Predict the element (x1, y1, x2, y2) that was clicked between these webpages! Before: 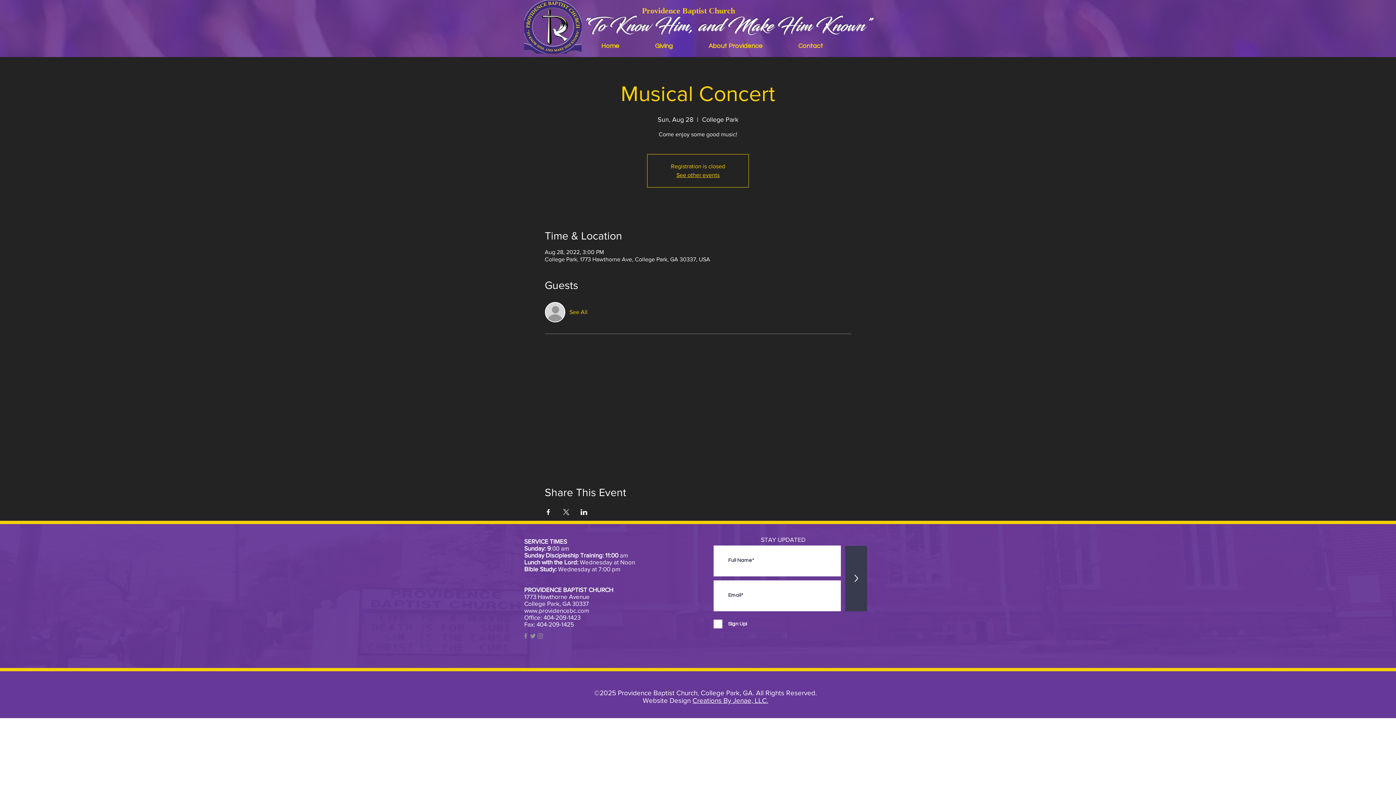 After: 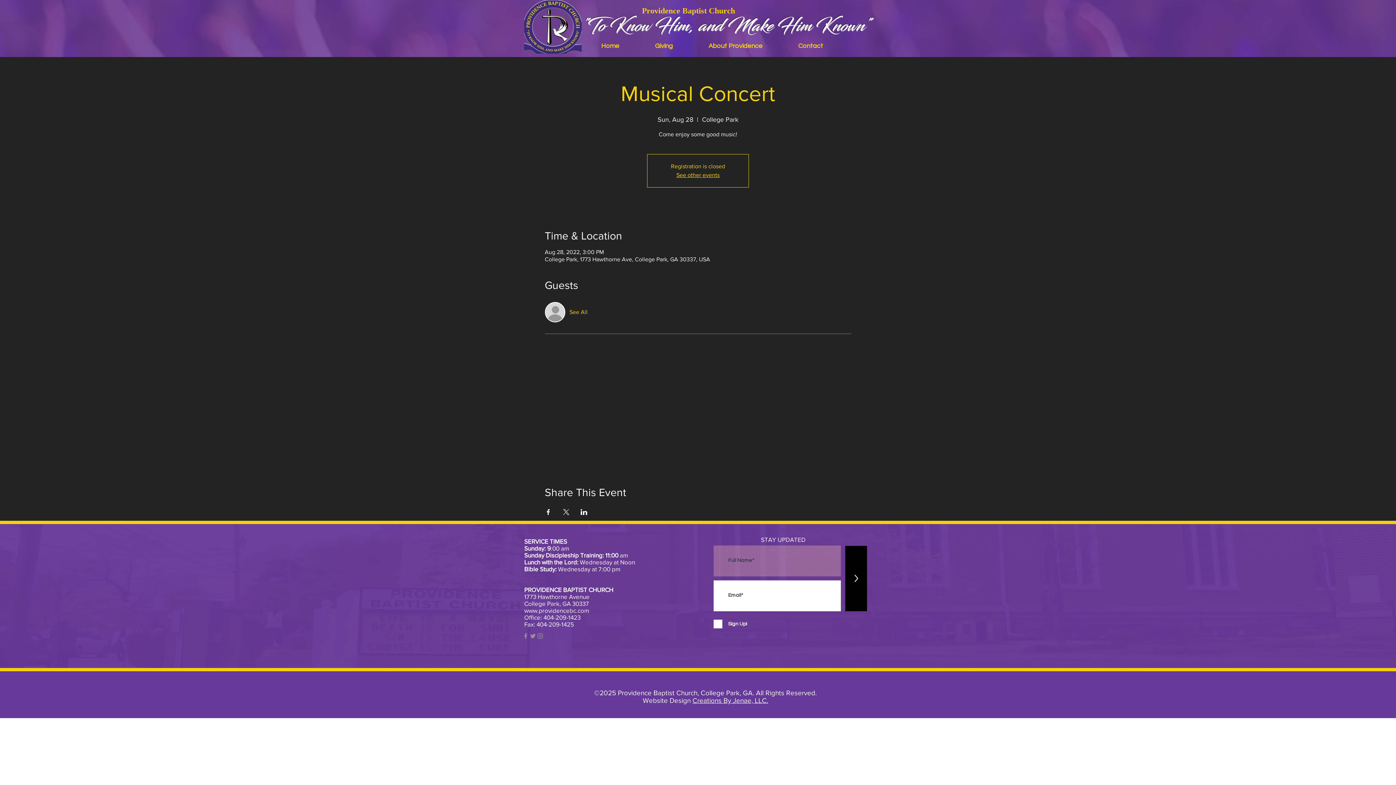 Action: bbox: (845, 546, 867, 611) label: >